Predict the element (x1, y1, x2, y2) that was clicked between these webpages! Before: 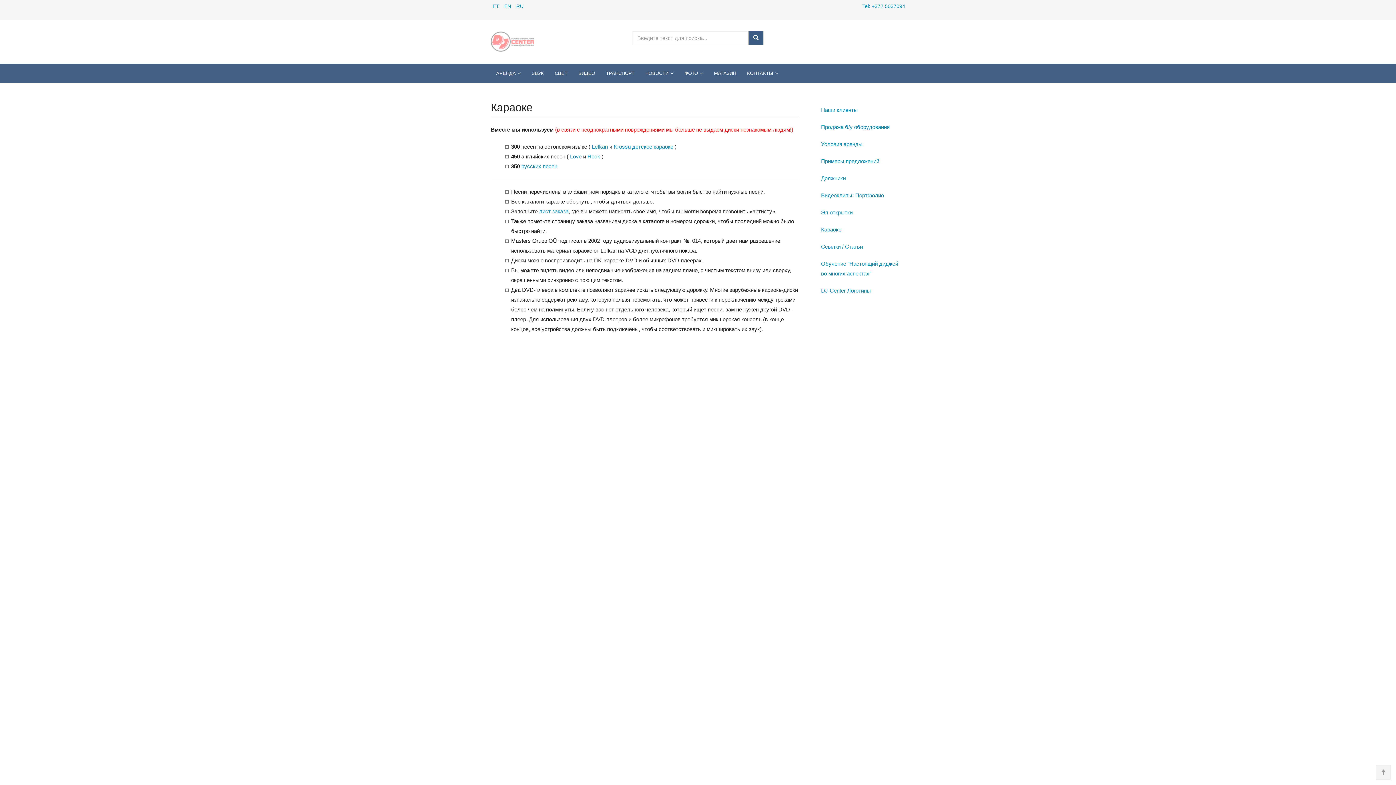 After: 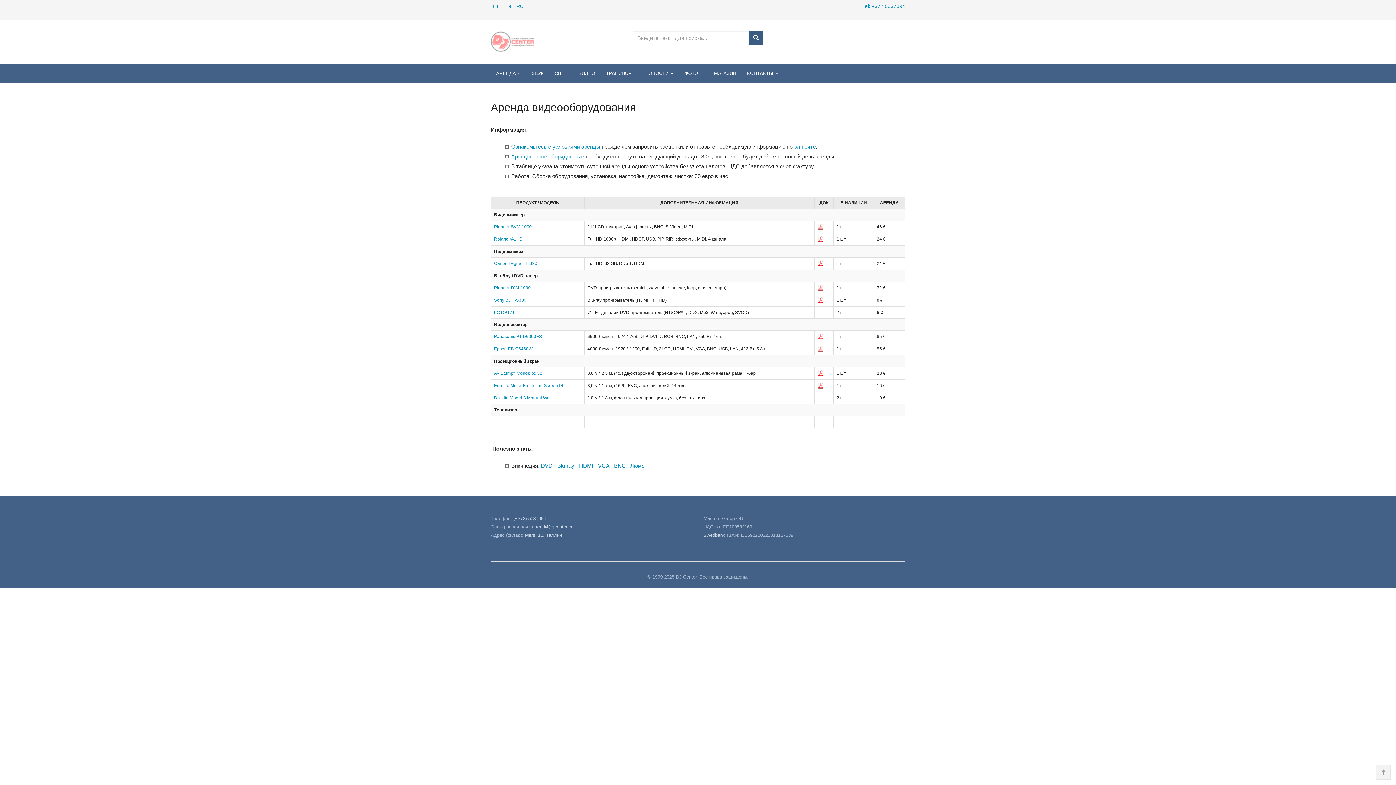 Action: bbox: (573, 63, 600, 83) label: ВИДЕО